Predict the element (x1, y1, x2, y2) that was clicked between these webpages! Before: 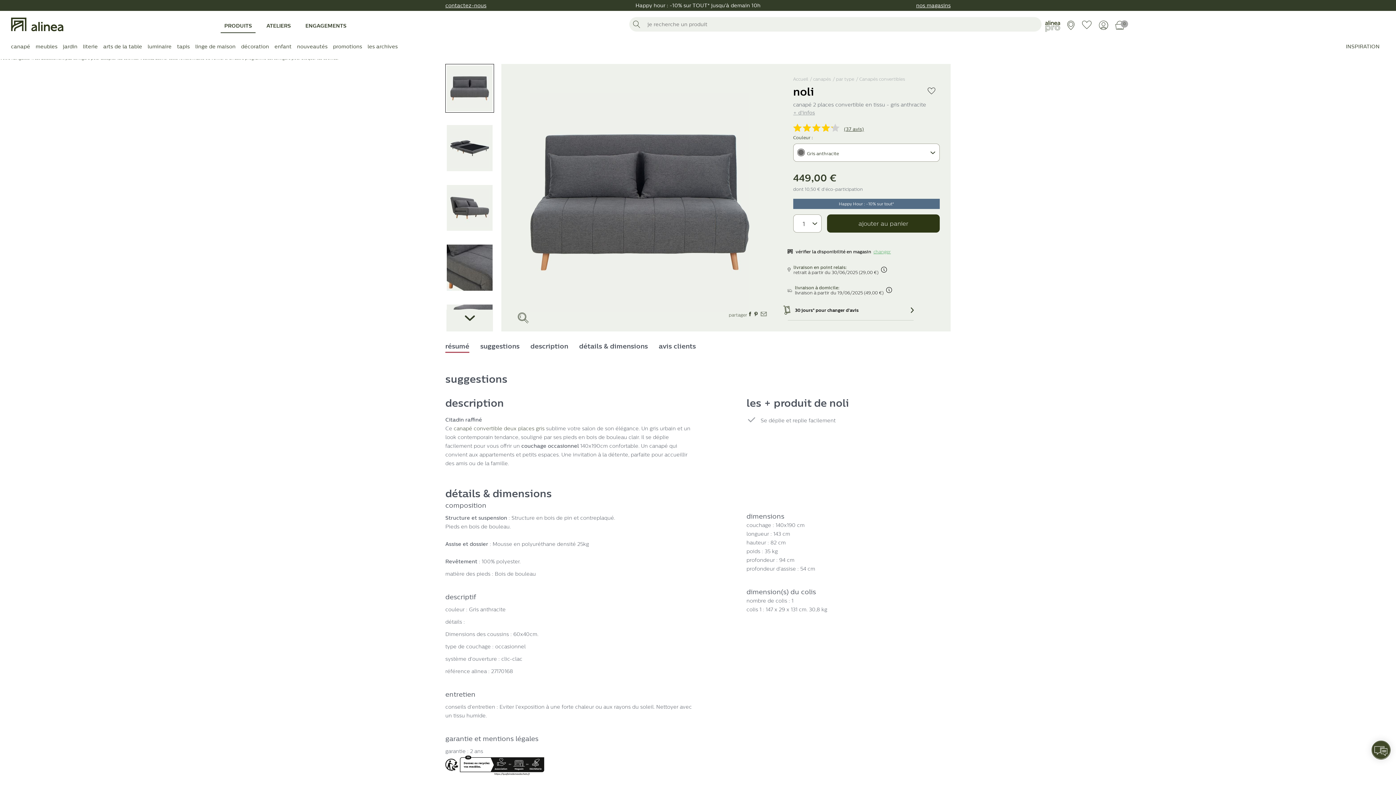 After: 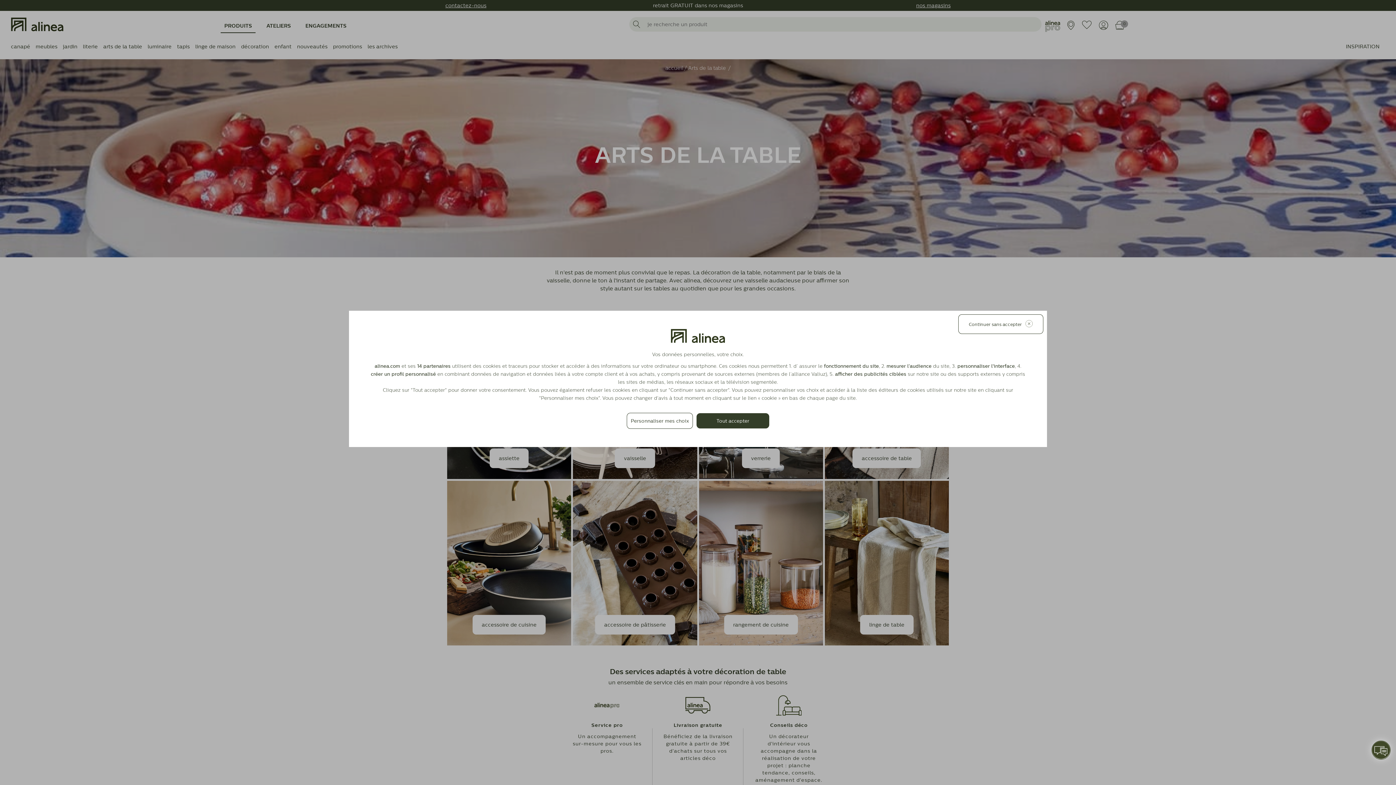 Action: label: arts de la table bbox: (103, 38, 147, 59)